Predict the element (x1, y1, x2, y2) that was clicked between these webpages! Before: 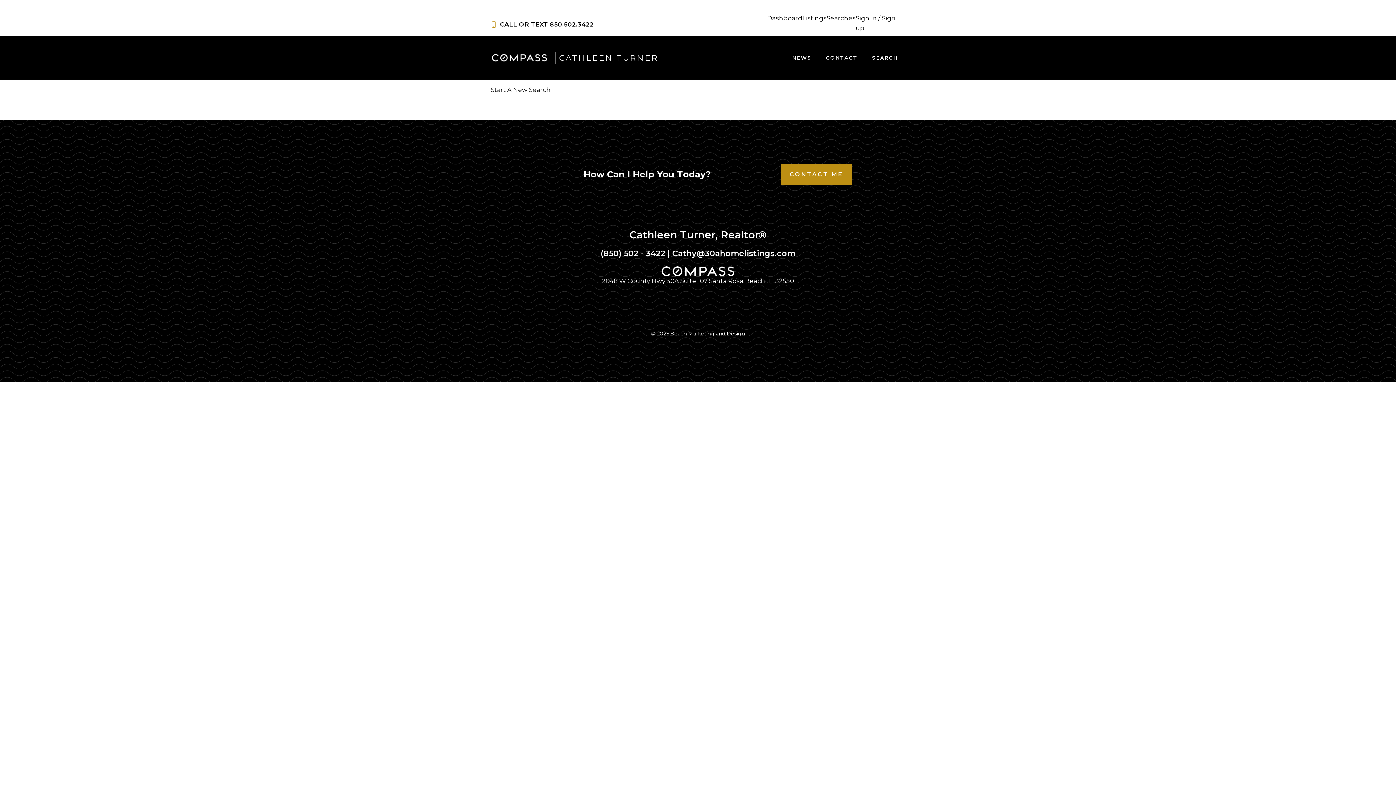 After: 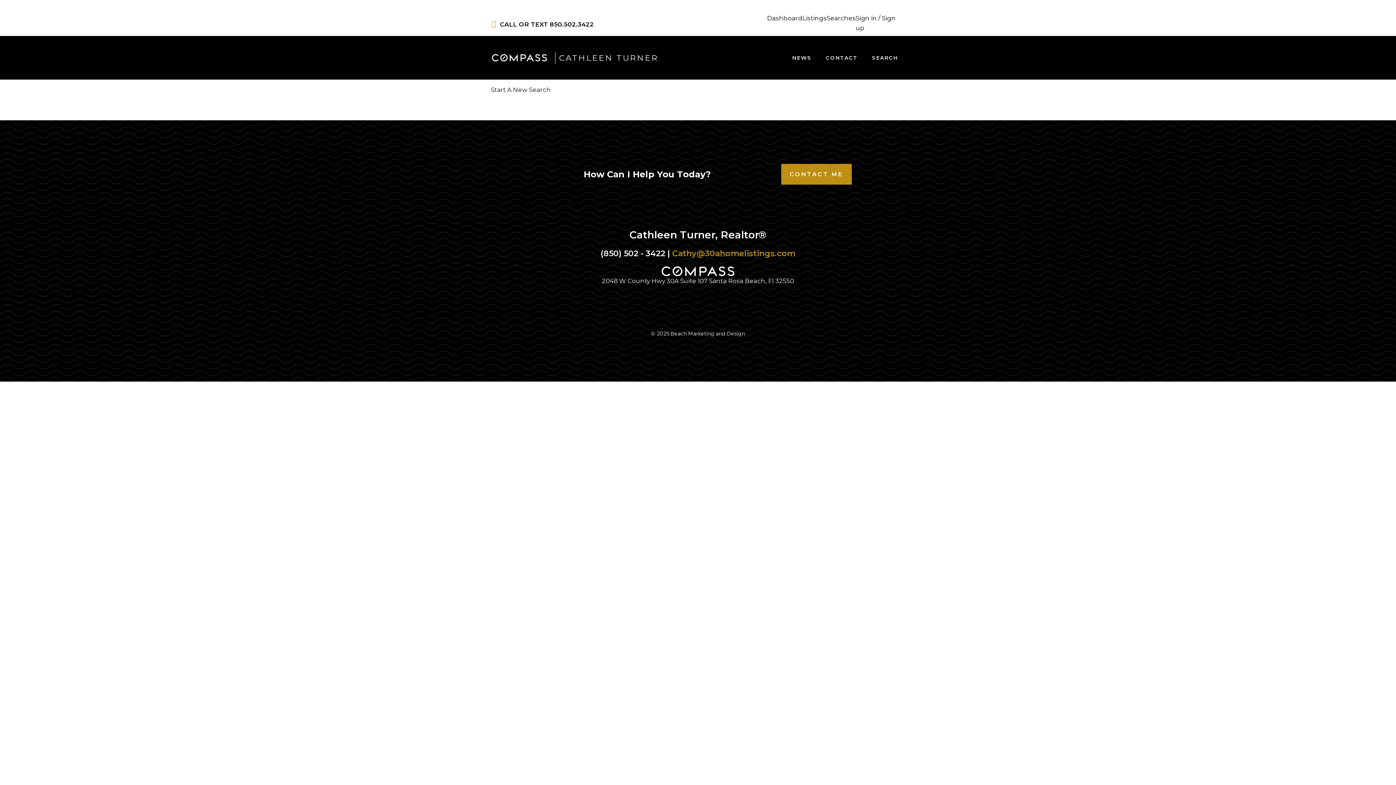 Action: bbox: (672, 248, 795, 258) label: Cathy@30ahomelistings.com